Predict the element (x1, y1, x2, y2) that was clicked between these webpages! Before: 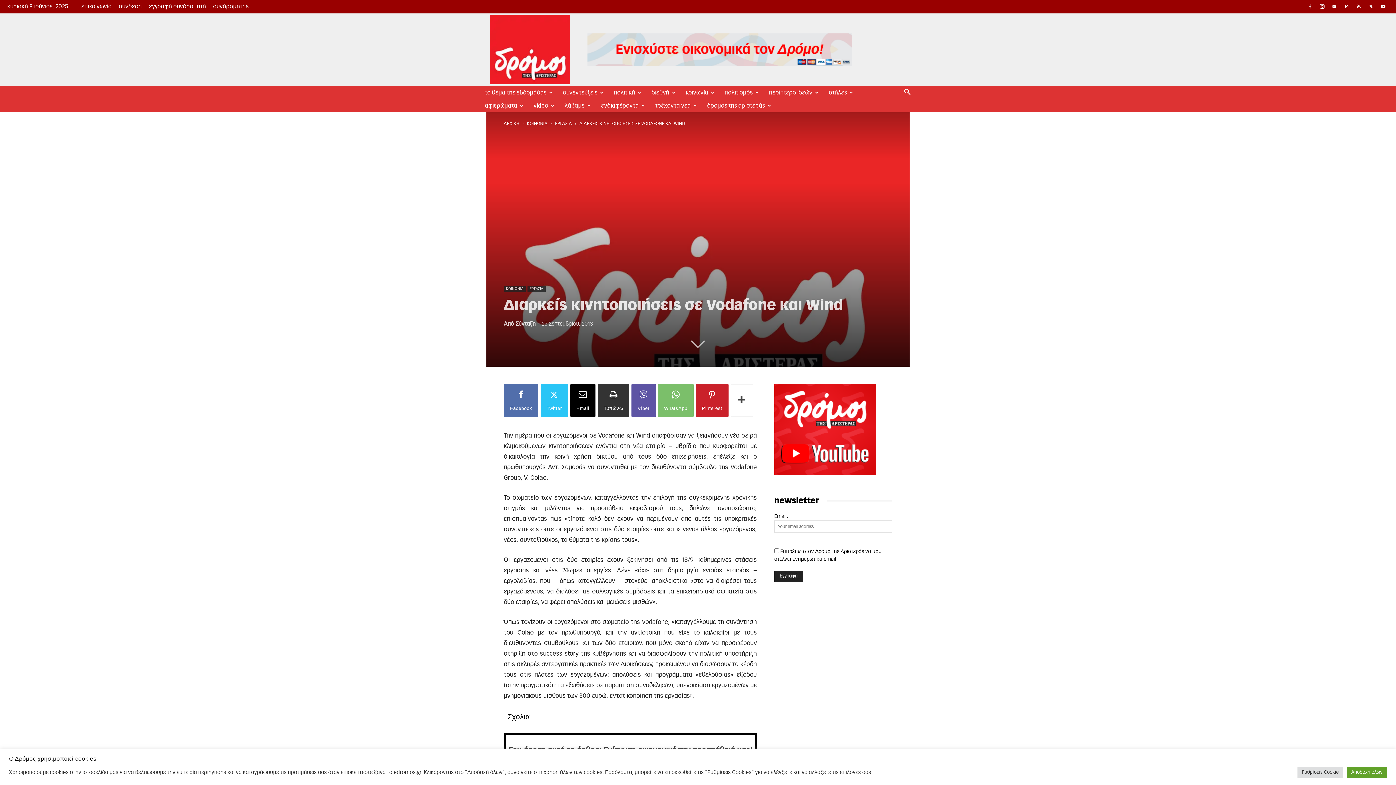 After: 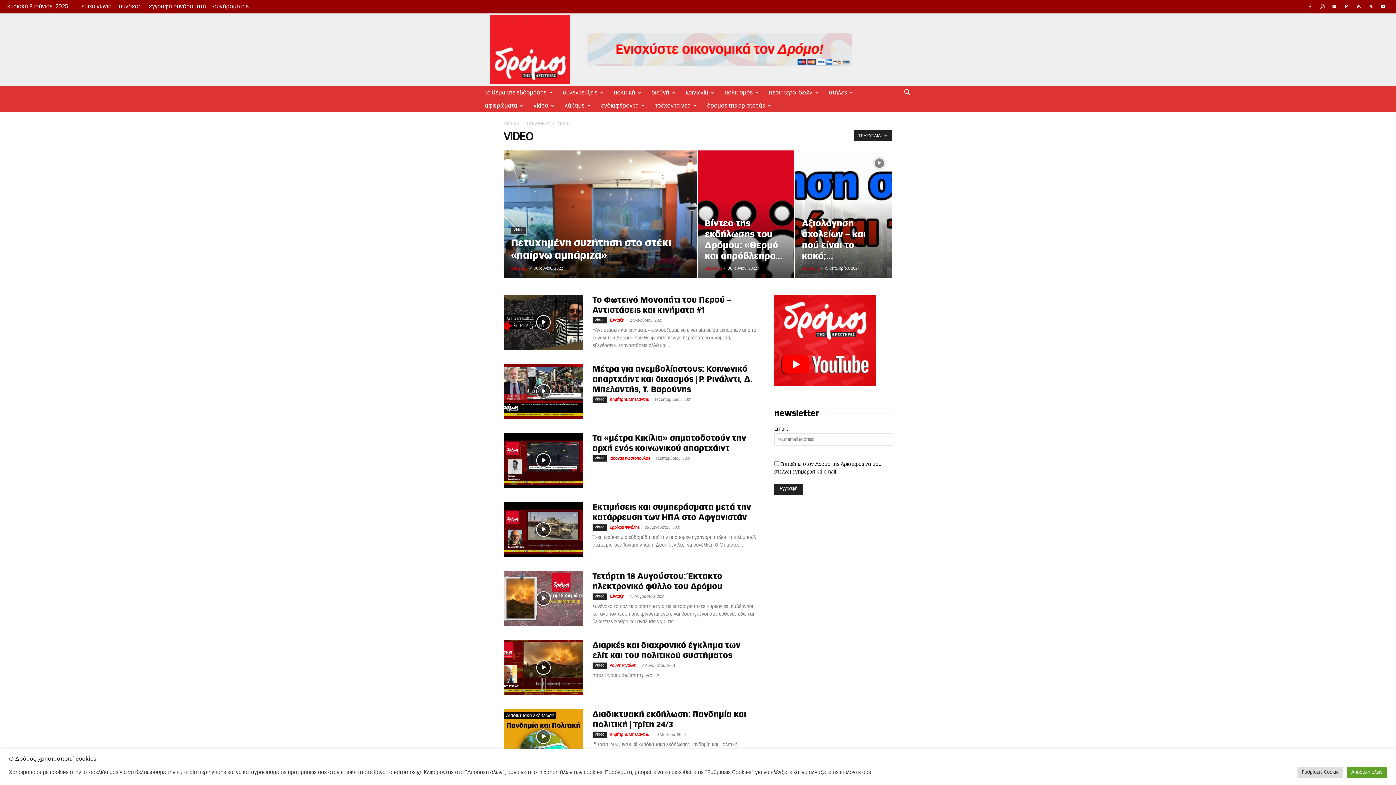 Action: label: video bbox: (528, 99, 559, 112)